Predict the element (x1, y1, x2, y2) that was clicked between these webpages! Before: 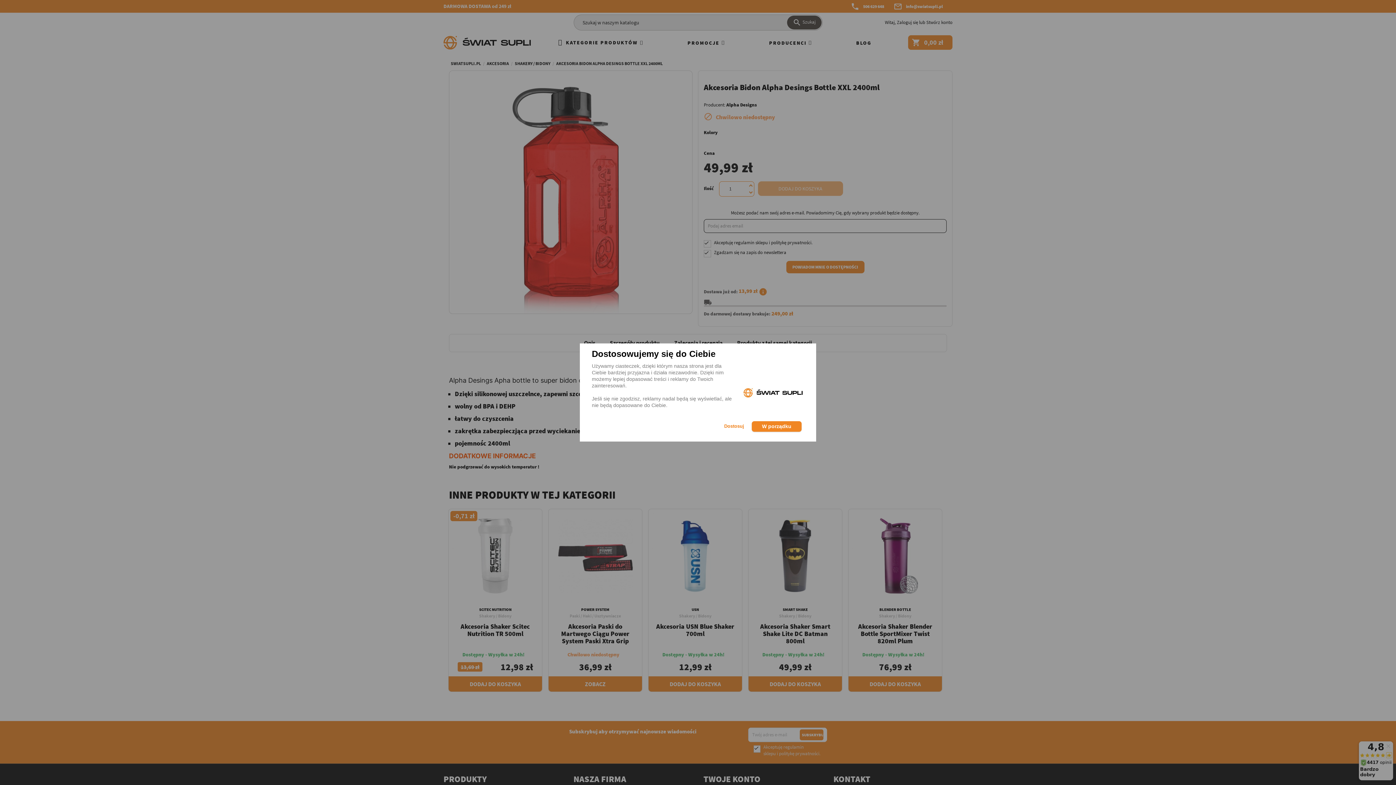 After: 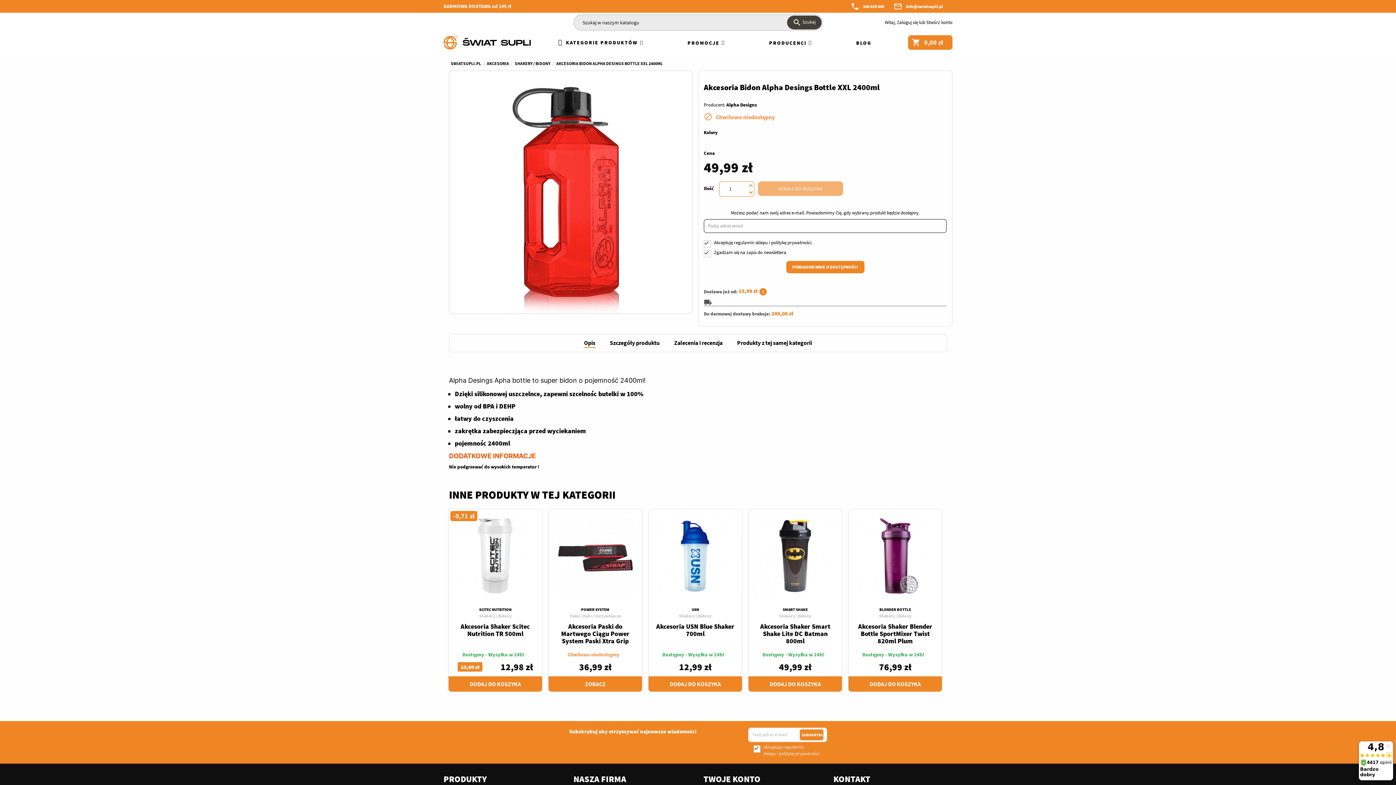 Action: label: W porządku bbox: (752, 421, 801, 431)